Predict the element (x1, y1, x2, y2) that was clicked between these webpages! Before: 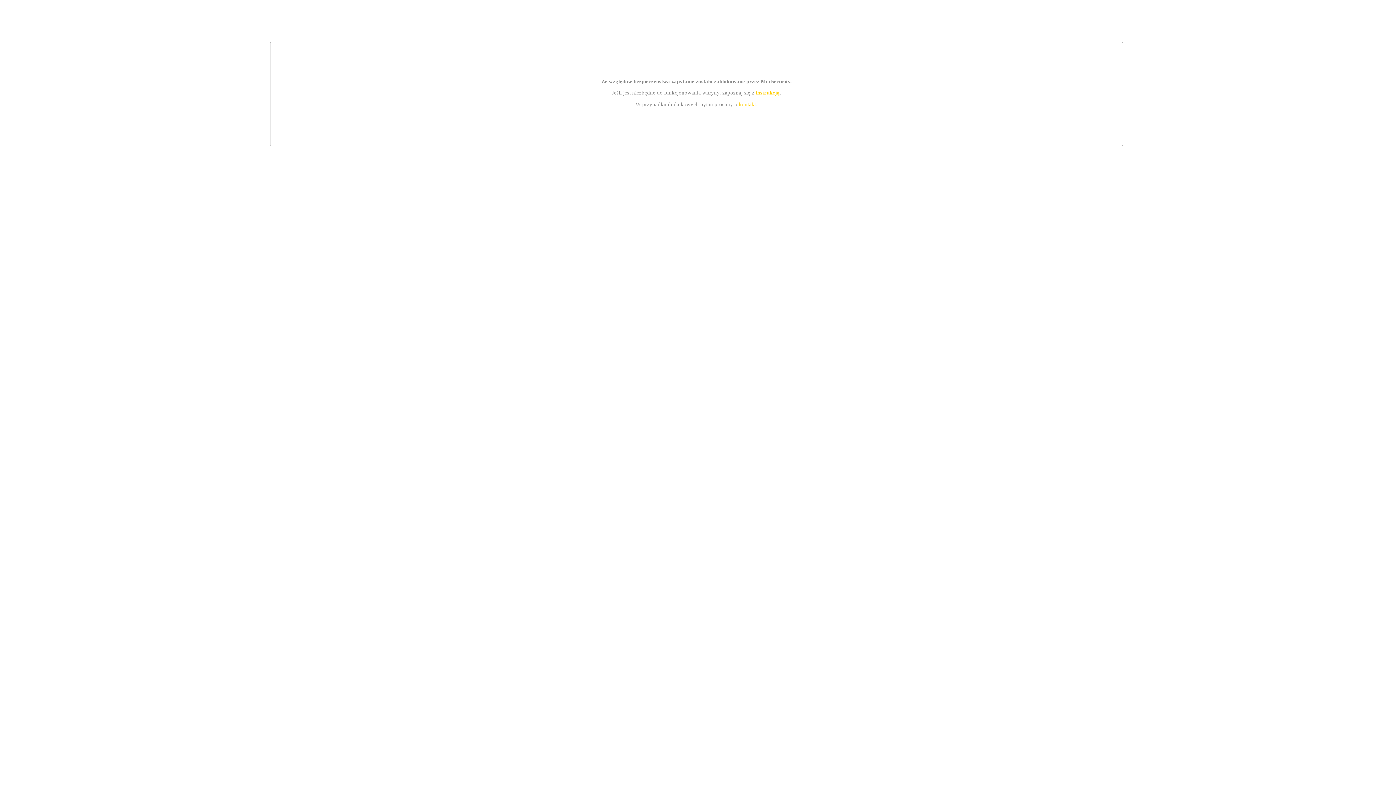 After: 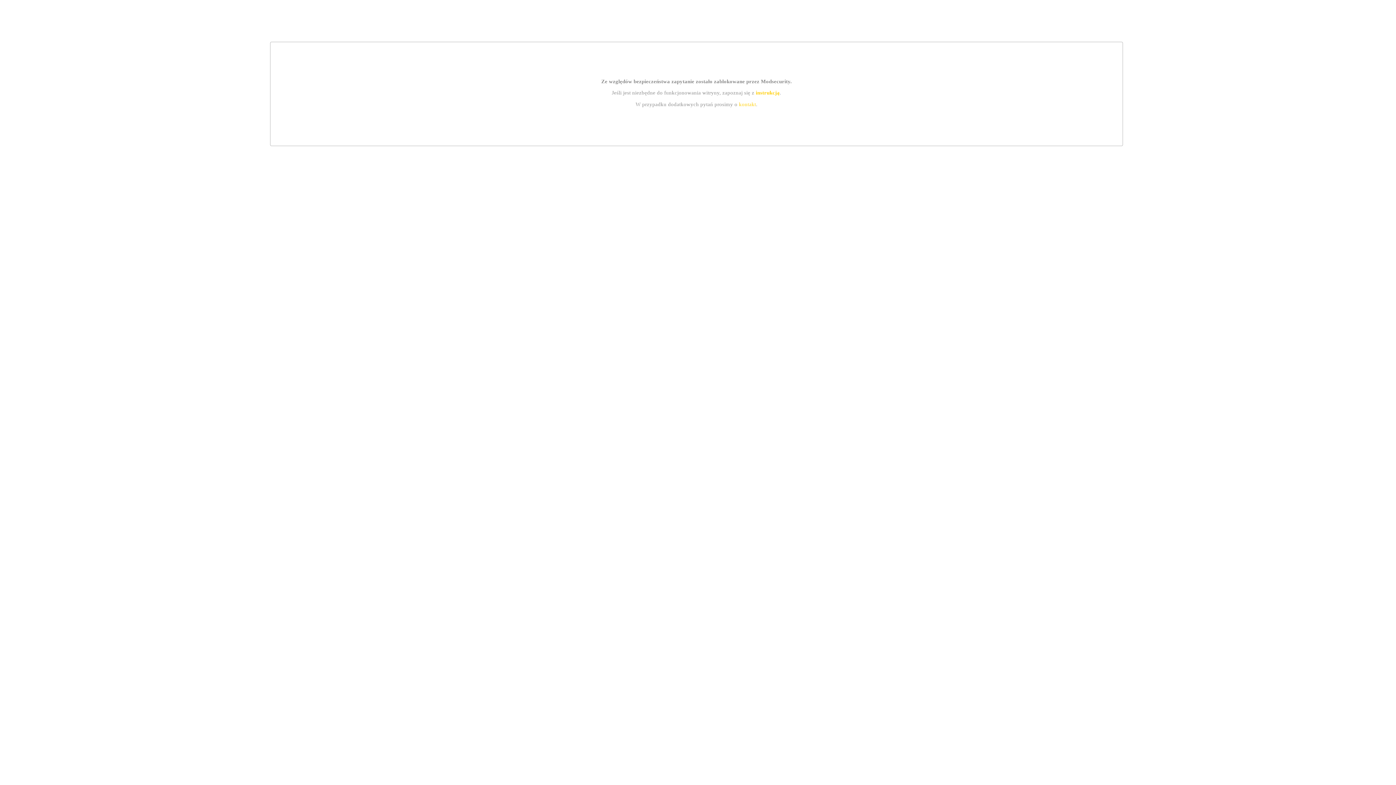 Action: label: kontakt bbox: (739, 101, 756, 107)